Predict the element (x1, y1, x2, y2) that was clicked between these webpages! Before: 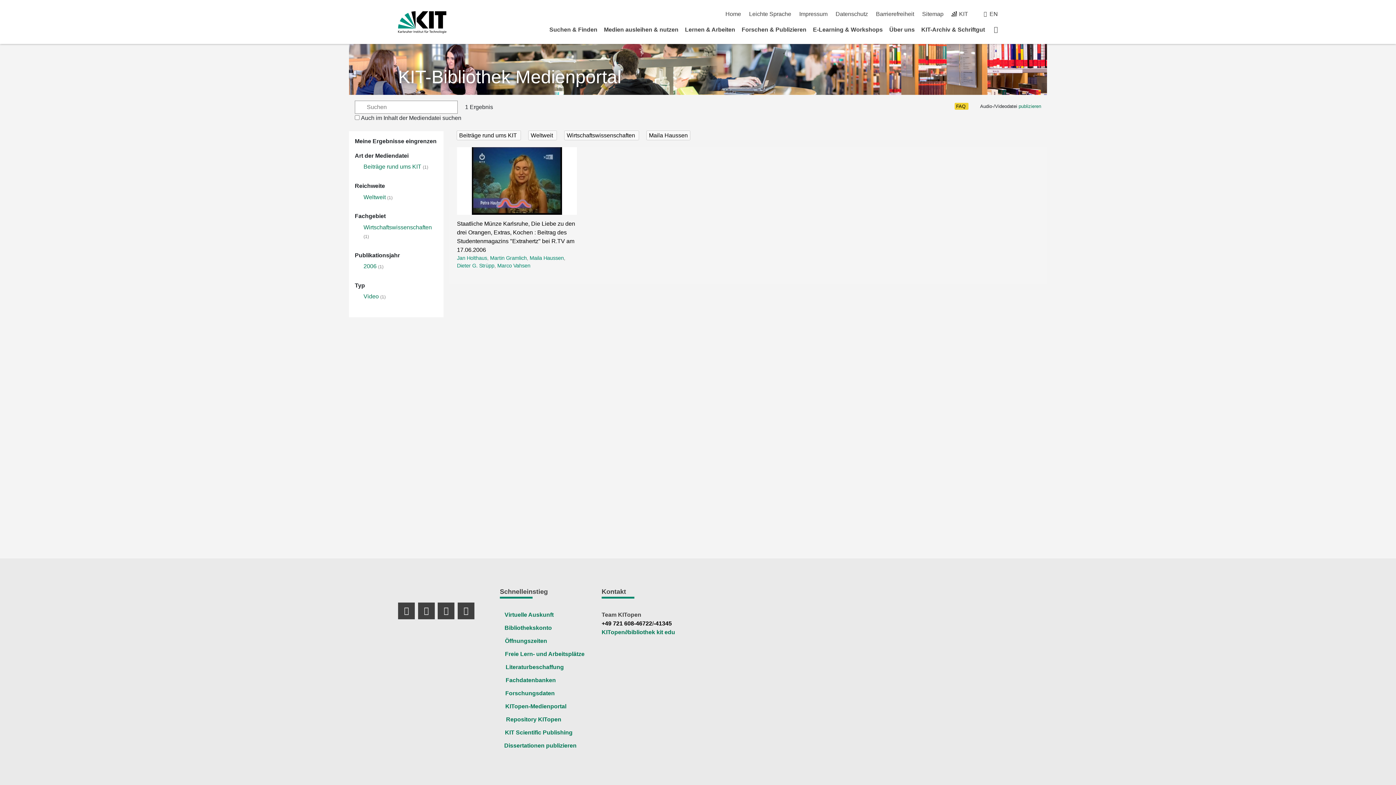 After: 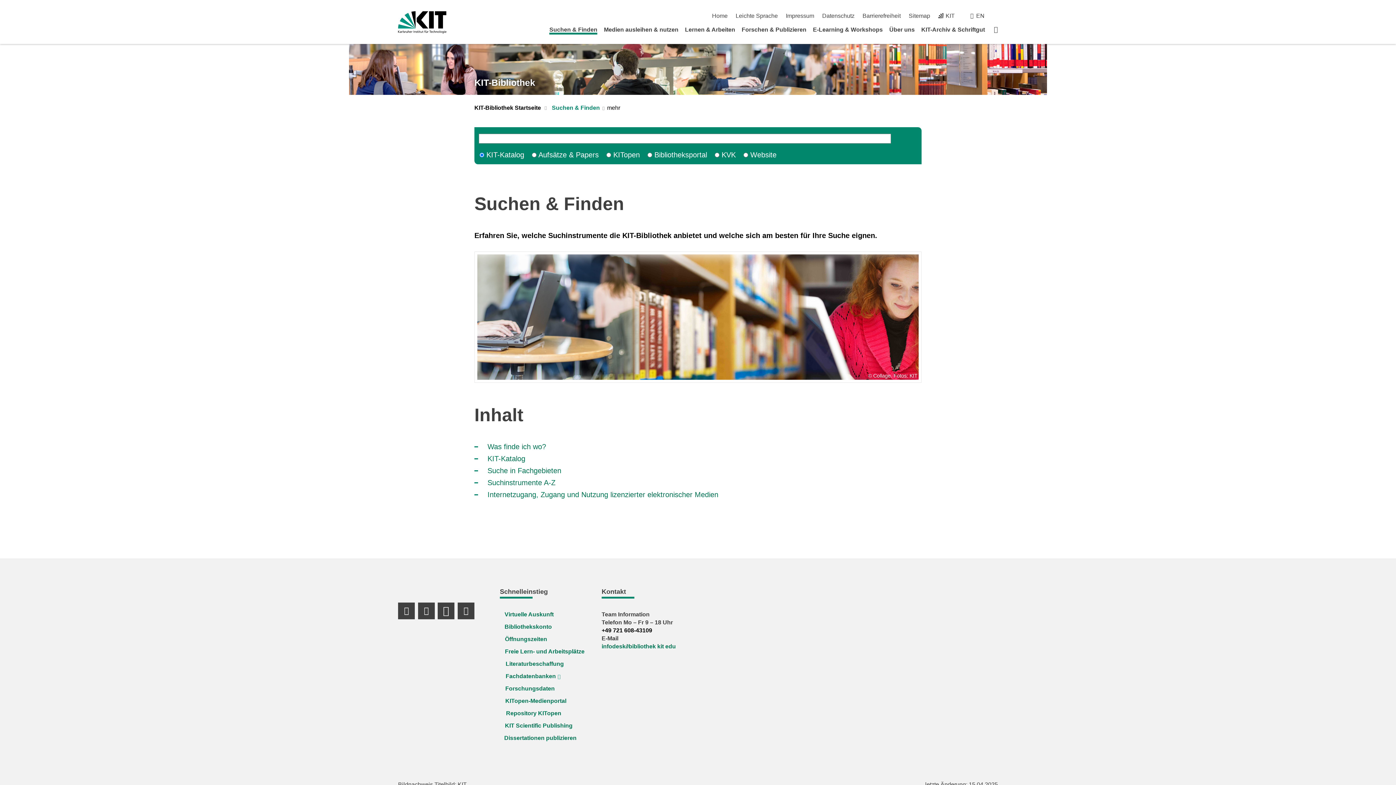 Action: bbox: (549, 26, 597, 32) label: Suchen & Finden